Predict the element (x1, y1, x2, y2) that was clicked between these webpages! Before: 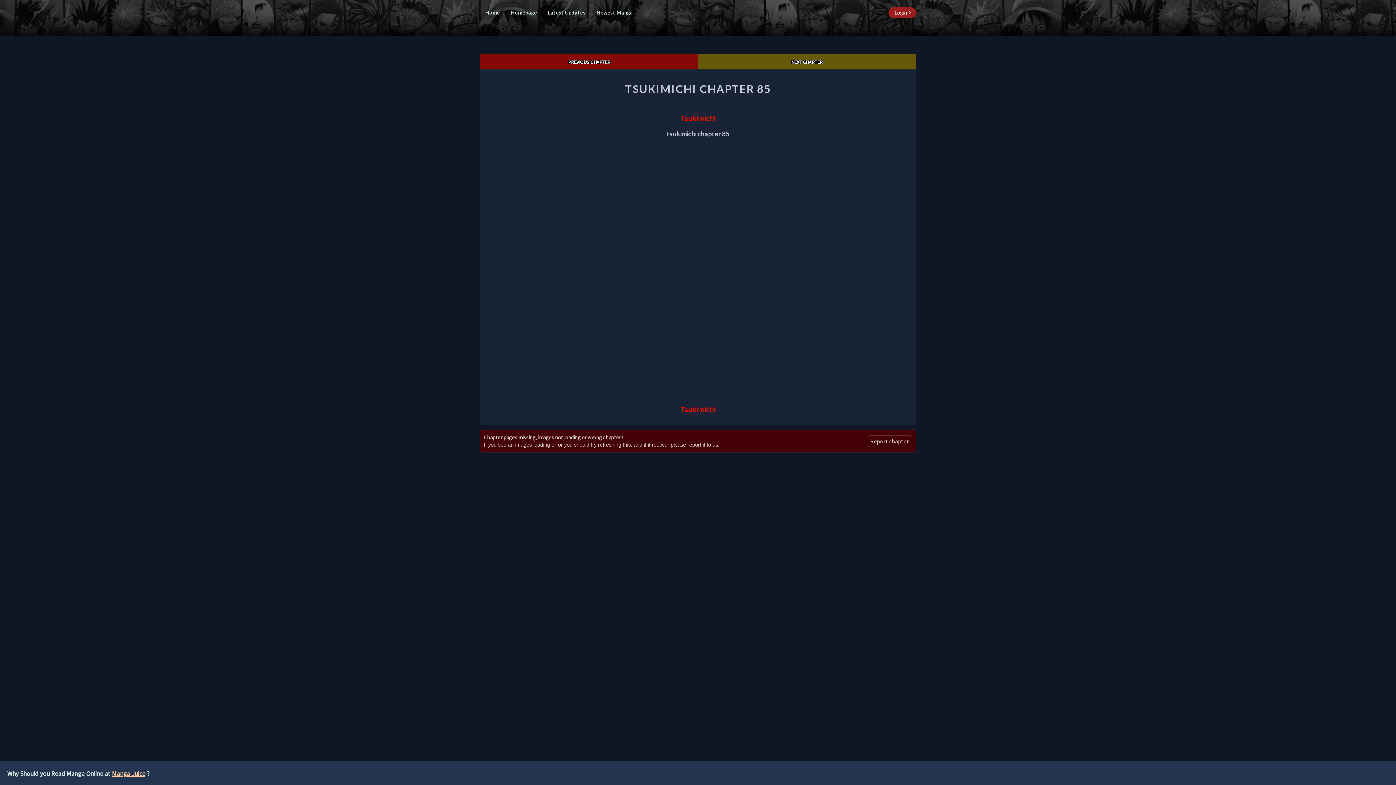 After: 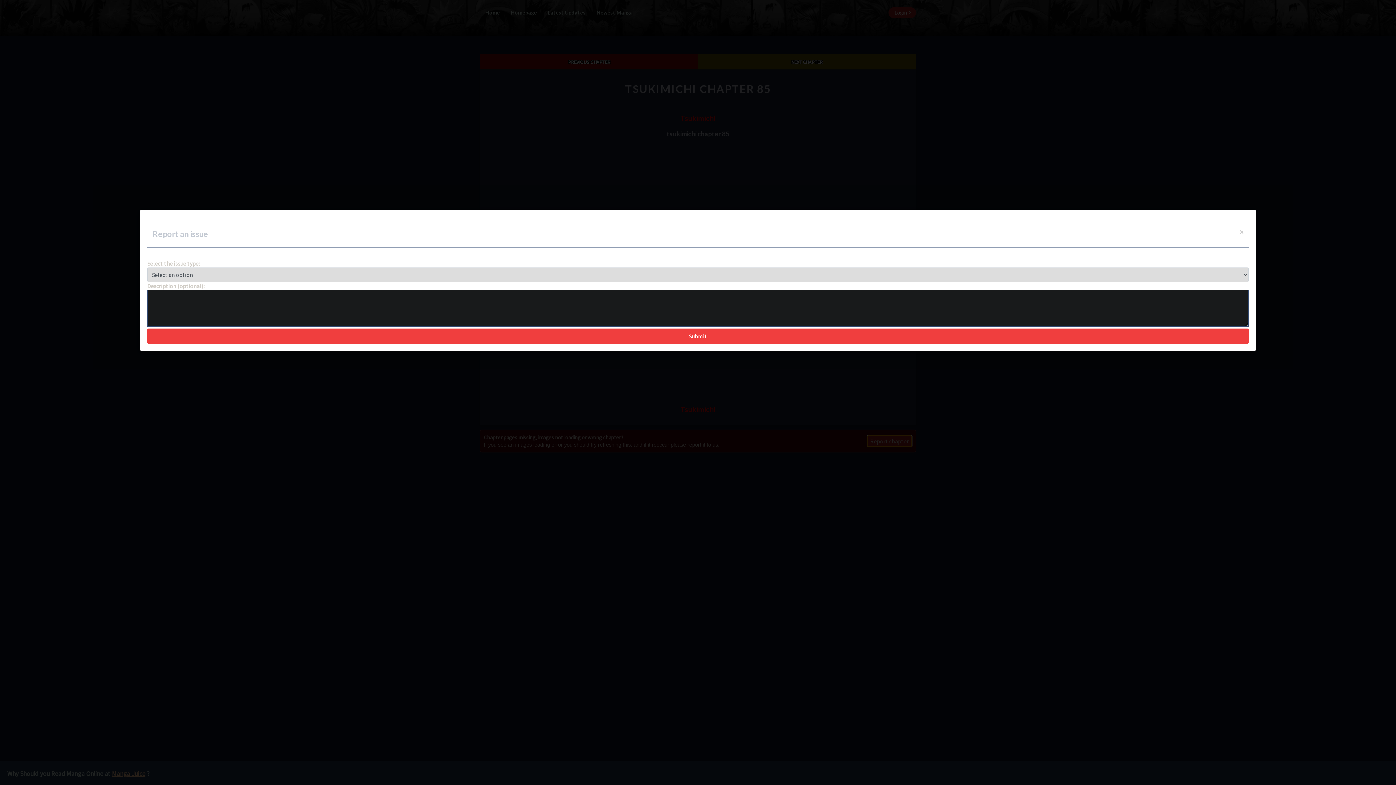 Action: bbox: (867, 435, 912, 447) label: Report chapter